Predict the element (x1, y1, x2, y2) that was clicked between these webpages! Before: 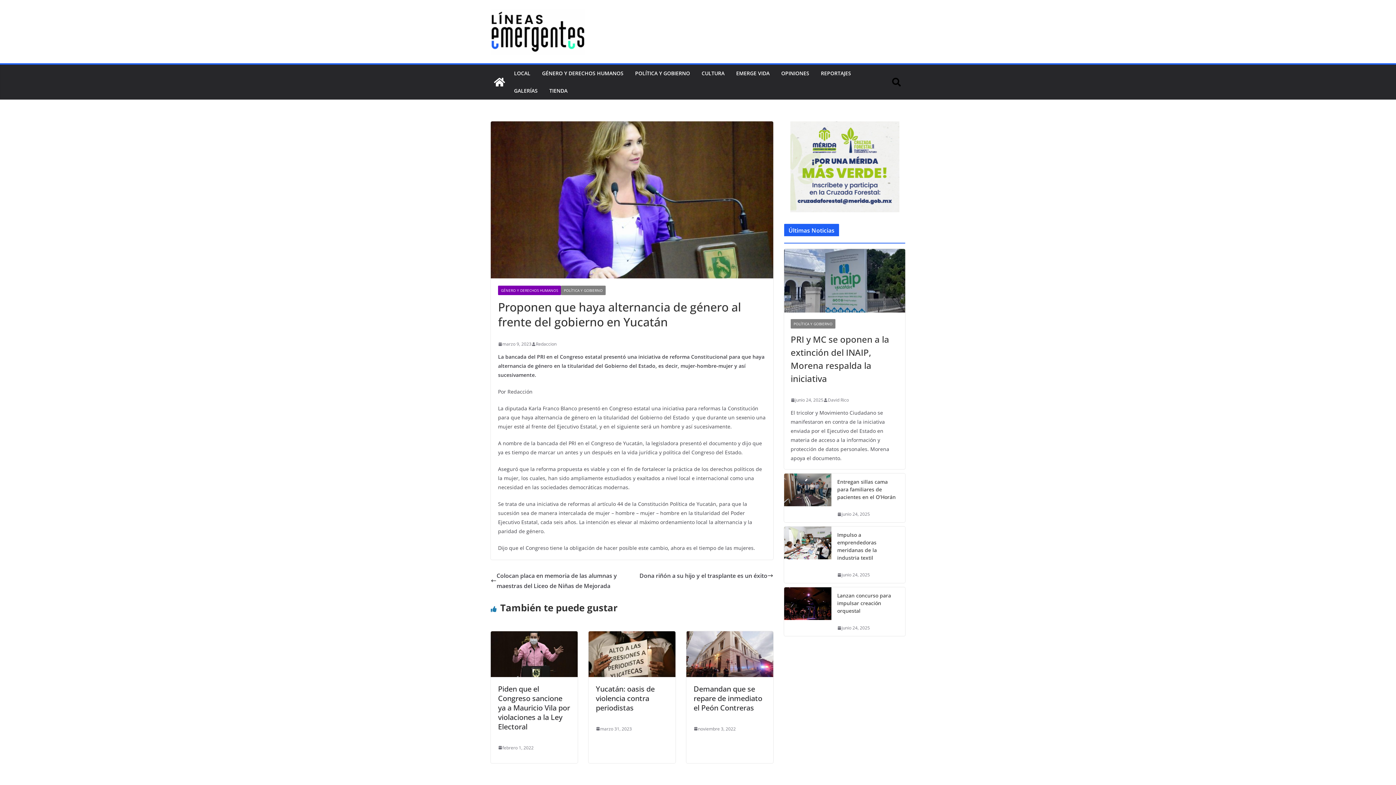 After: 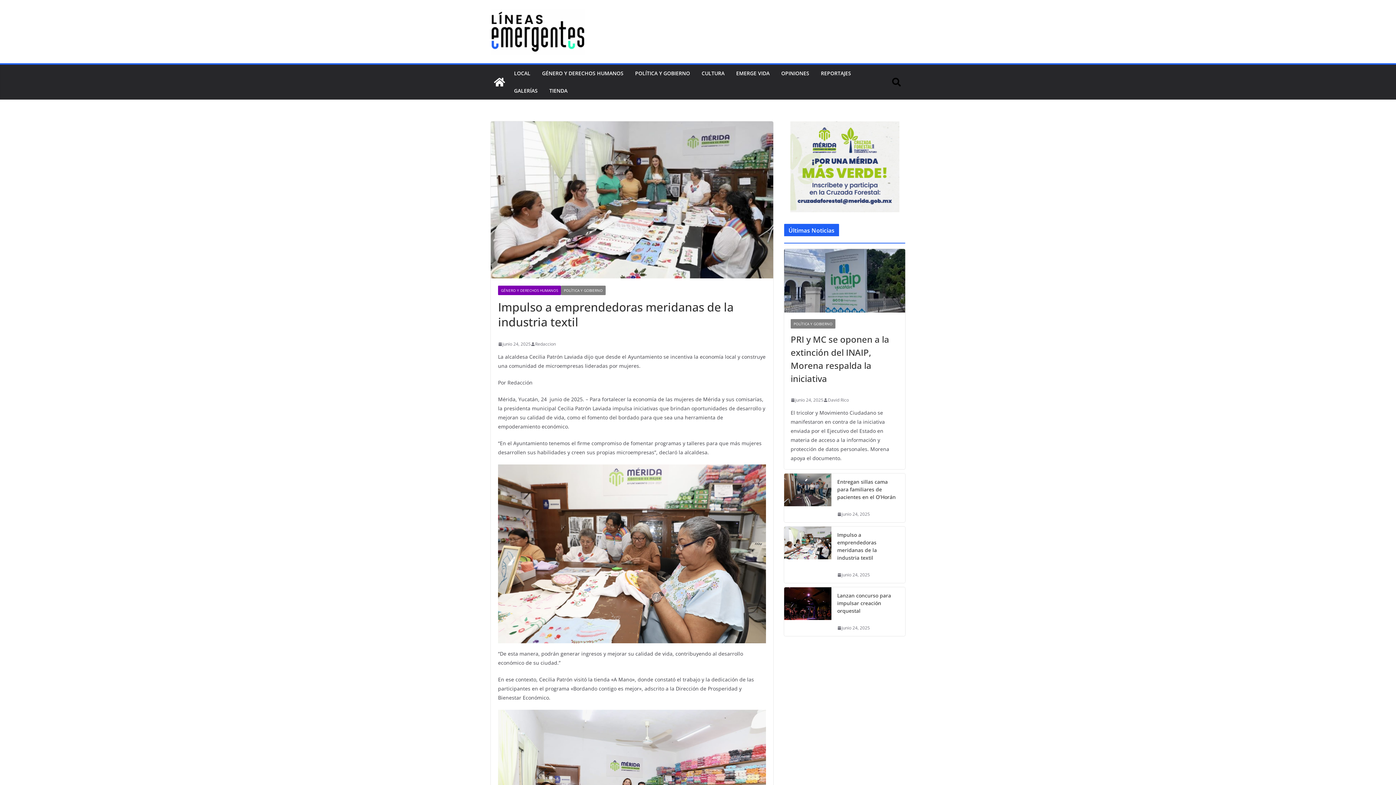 Action: bbox: (837, 571, 870, 578) label: junio 24, 2025